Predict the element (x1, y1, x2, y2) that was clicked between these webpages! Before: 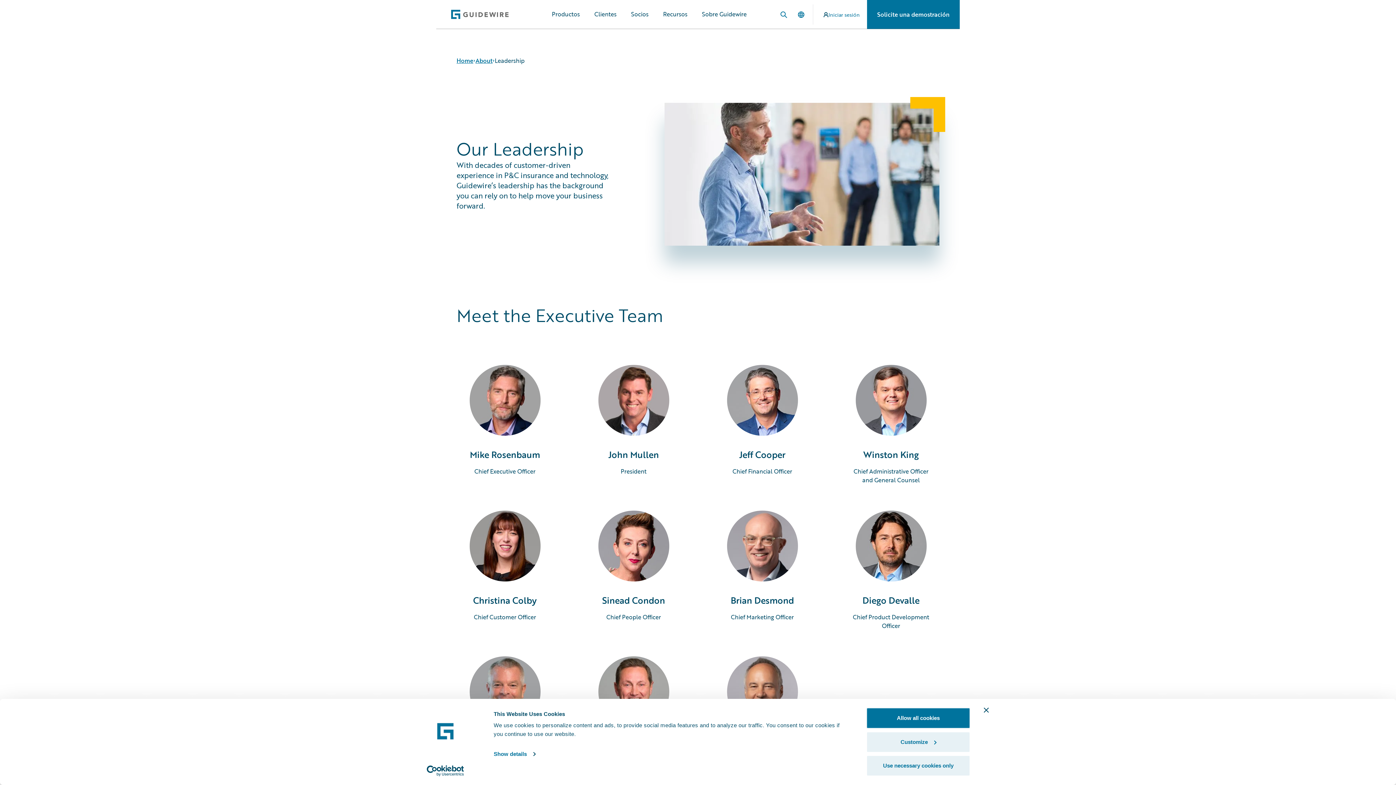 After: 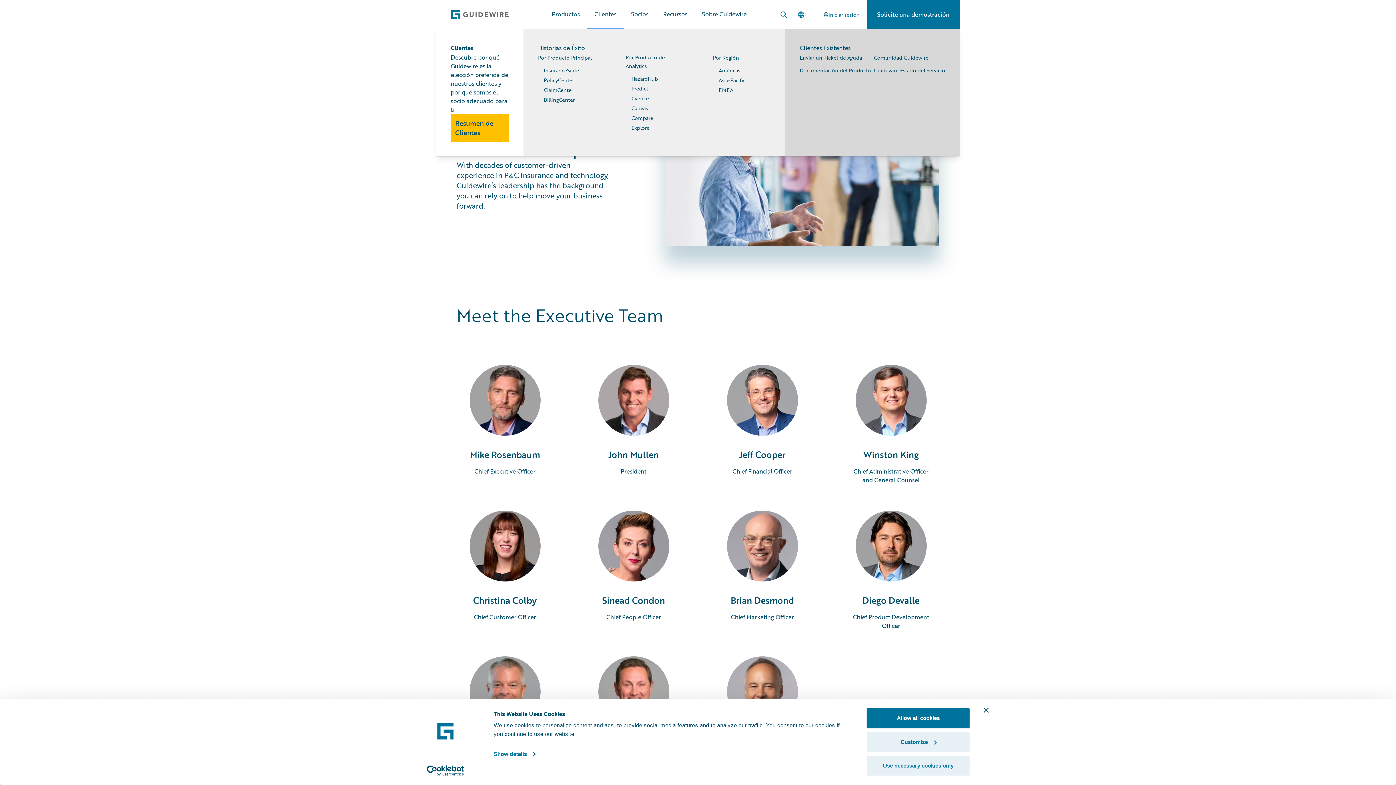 Action: bbox: (587, 0, 624, 29) label: Clientes